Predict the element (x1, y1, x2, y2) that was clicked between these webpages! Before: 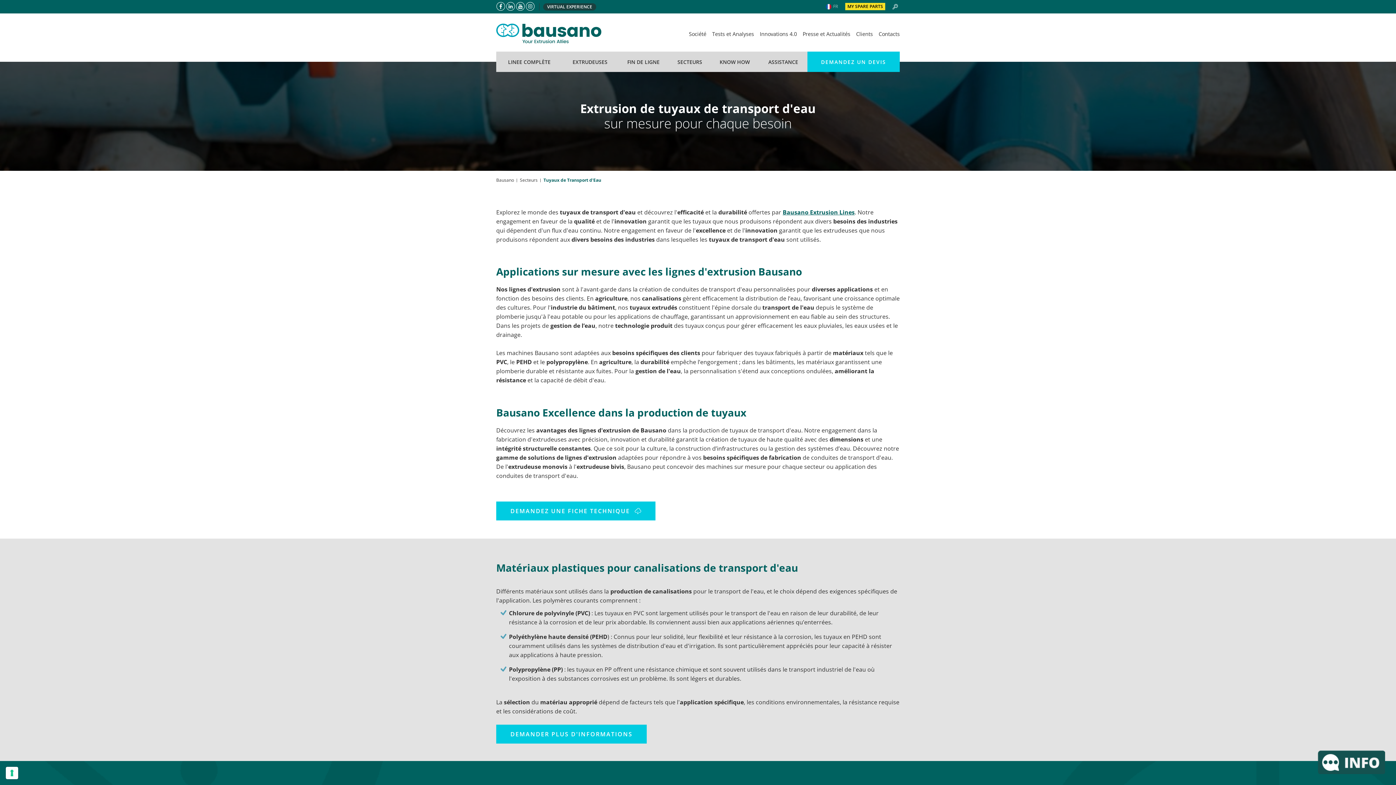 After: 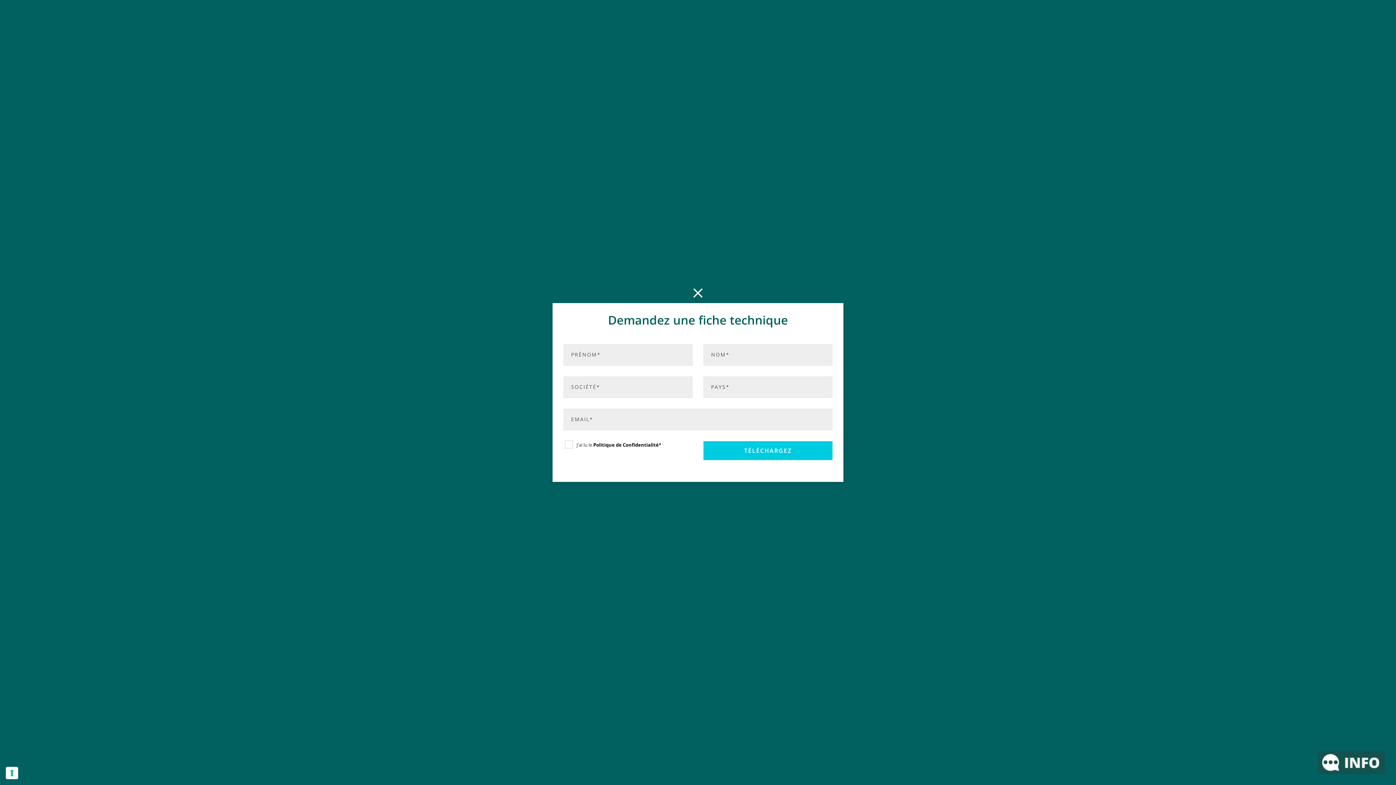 Action: bbox: (496, 501, 655, 520) label: DEMANDEZ UNE FICHE TECHNIQUE